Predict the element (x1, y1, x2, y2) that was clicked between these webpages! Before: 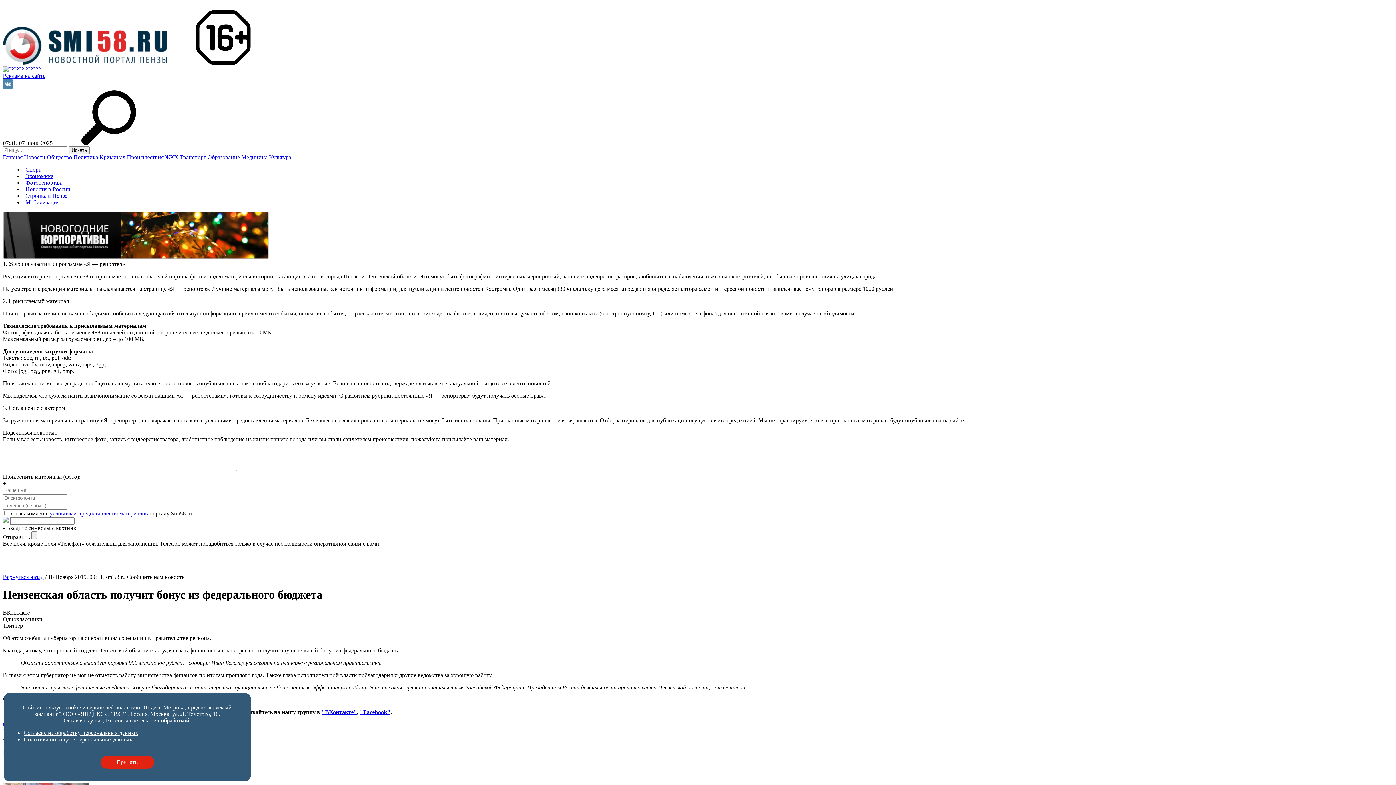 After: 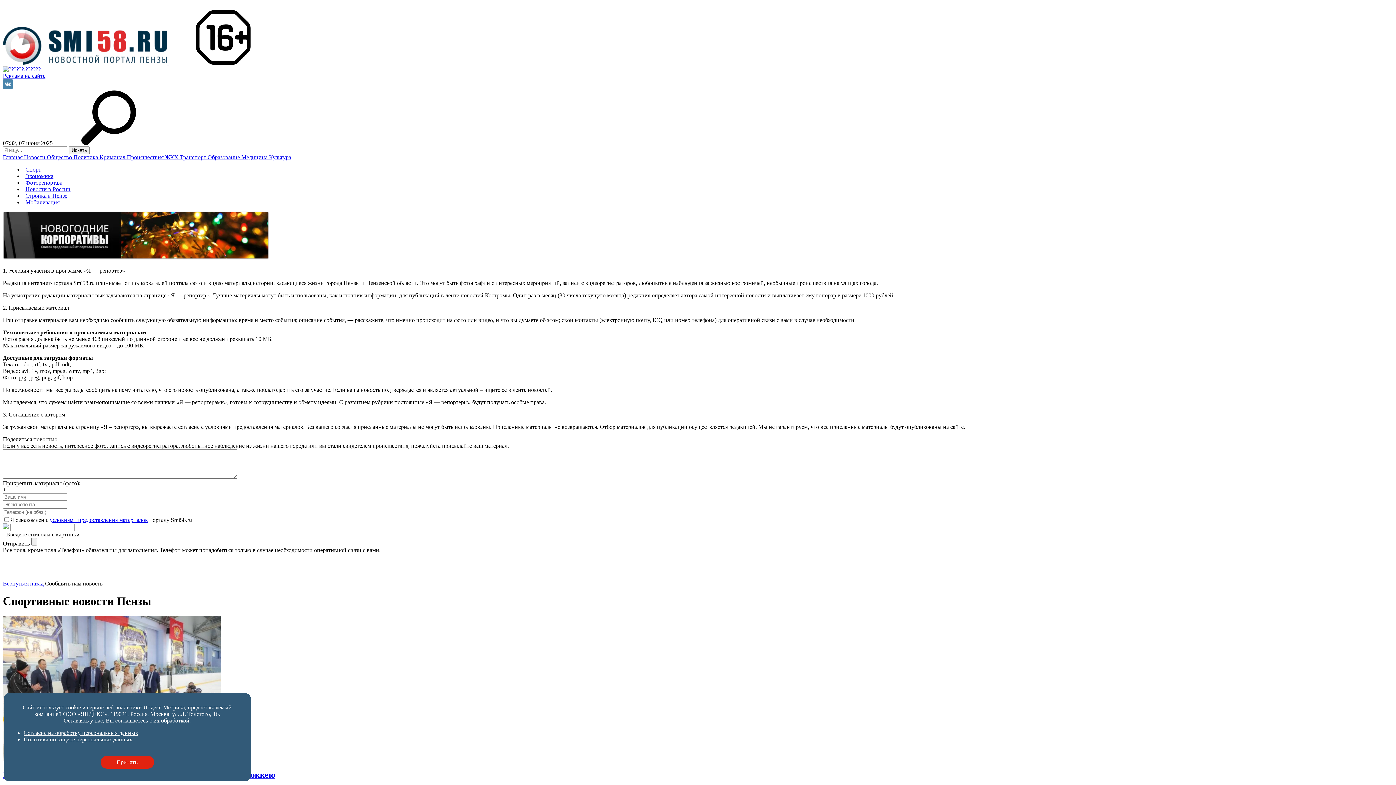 Action: label: Спорт bbox: (25, 166, 41, 172)